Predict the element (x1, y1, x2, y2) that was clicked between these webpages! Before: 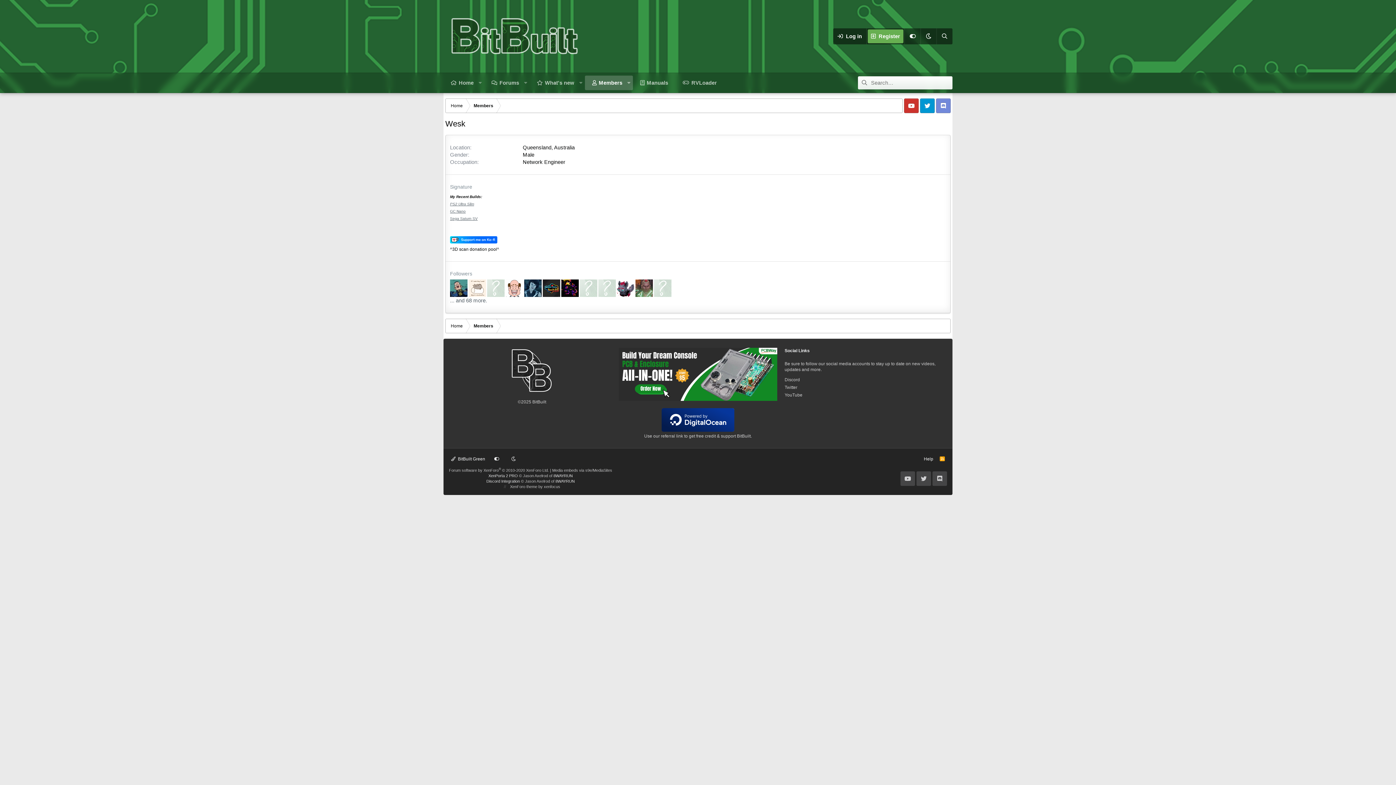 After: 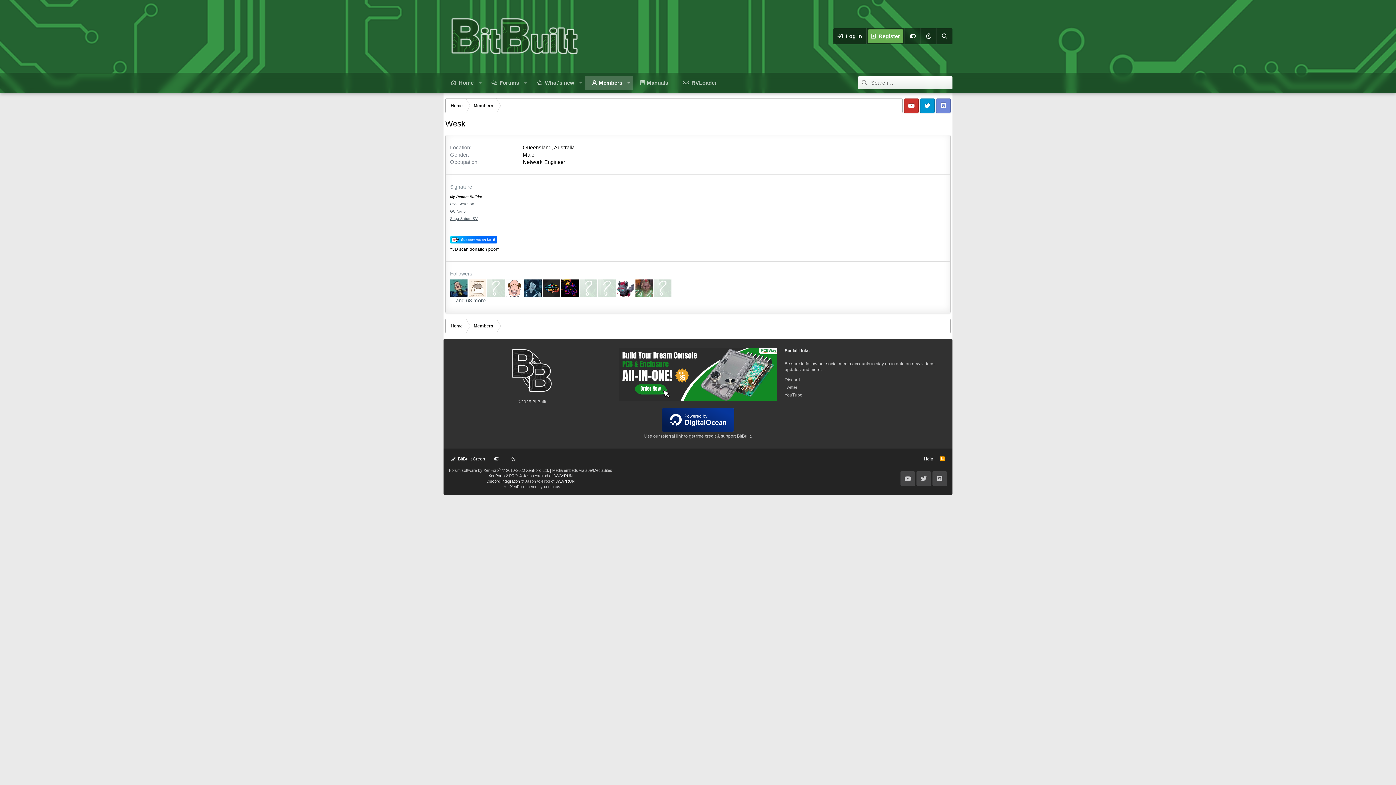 Action: bbox: (450, 239, 497, 244)